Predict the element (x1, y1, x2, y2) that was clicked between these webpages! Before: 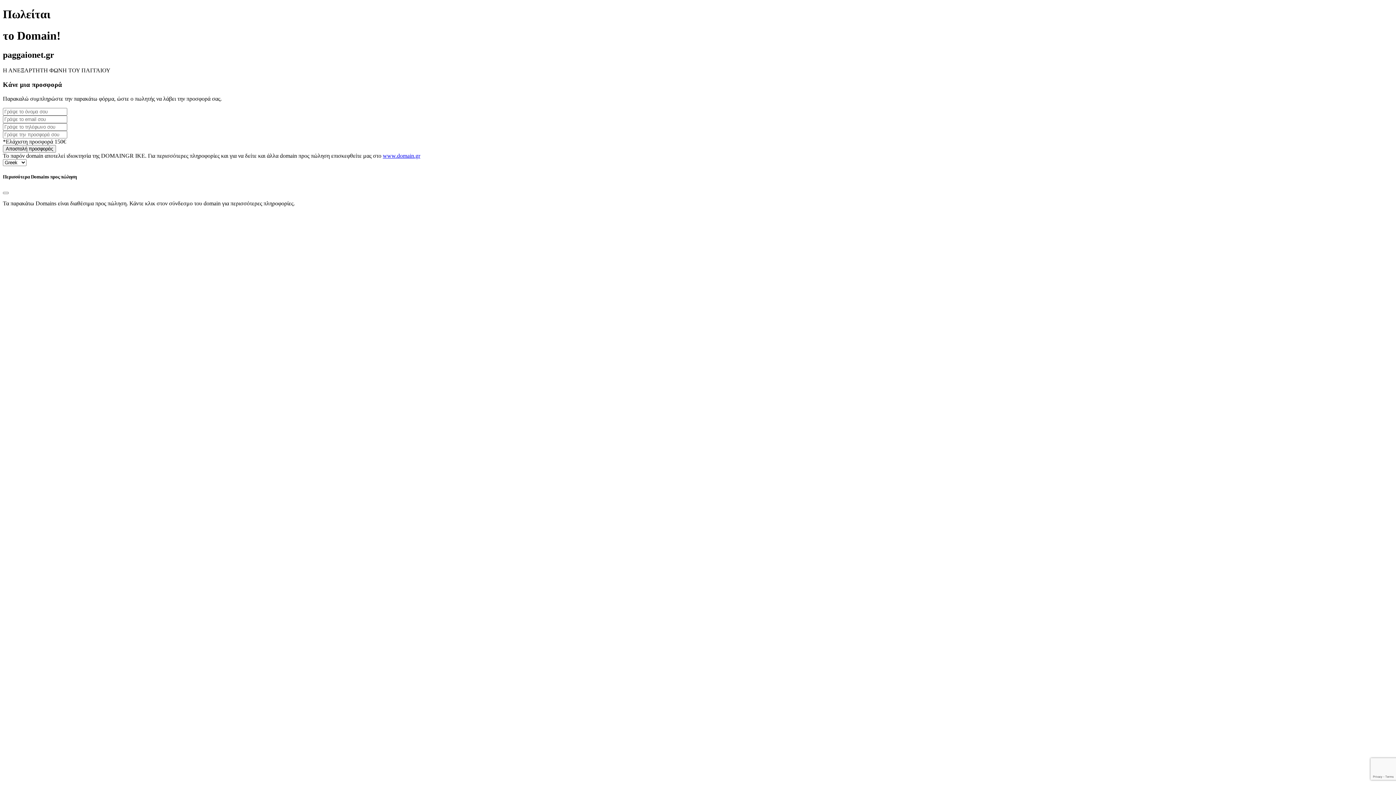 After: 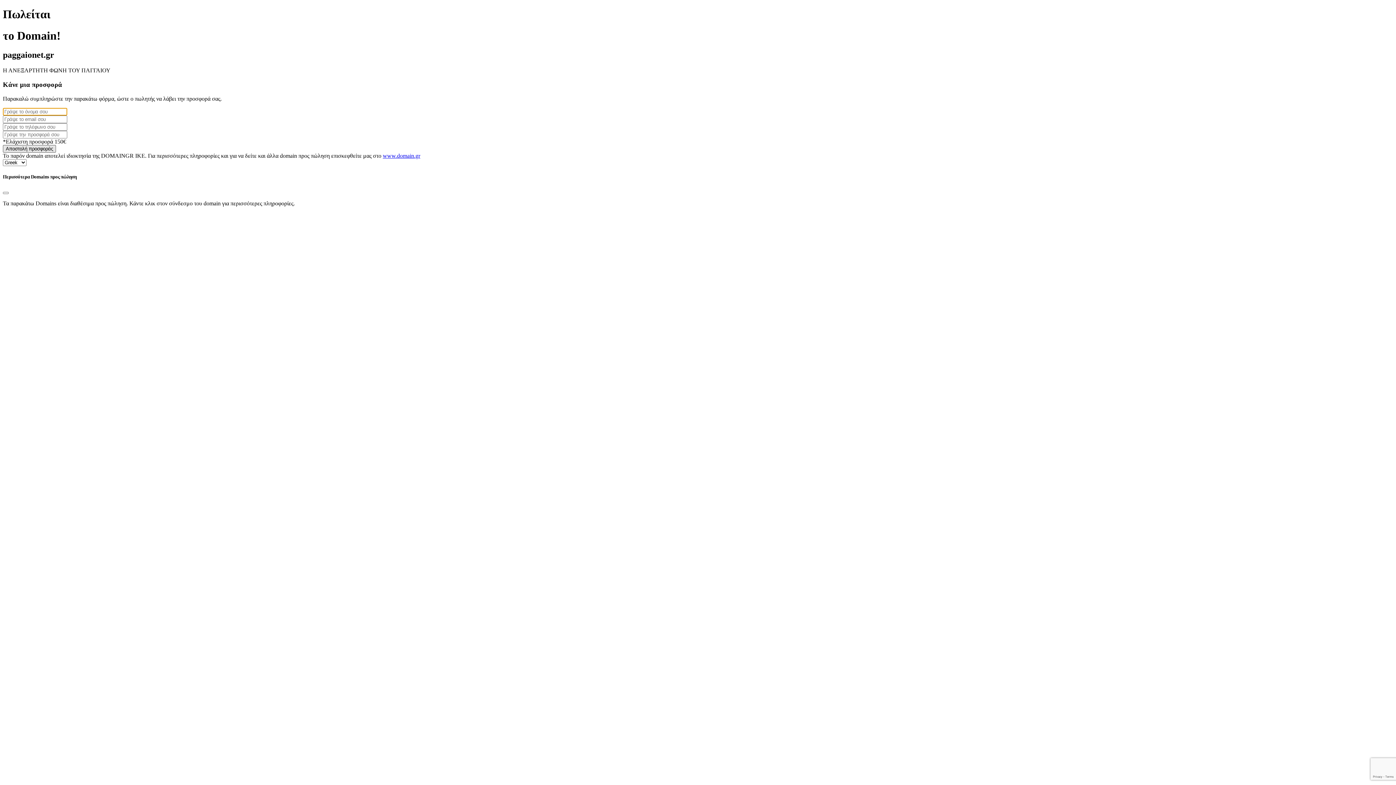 Action: label: Αποστολή προσφοράς bbox: (2, 144, 56, 152)